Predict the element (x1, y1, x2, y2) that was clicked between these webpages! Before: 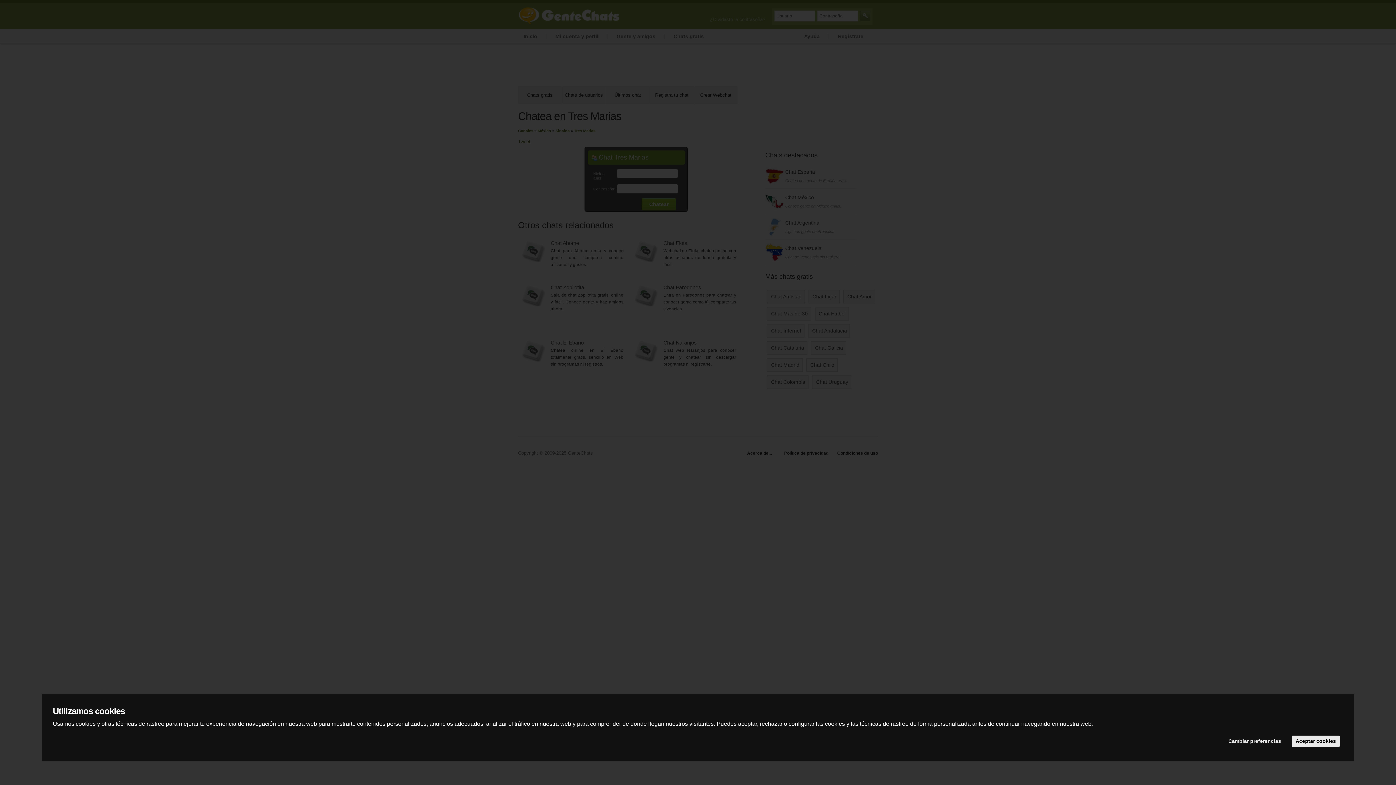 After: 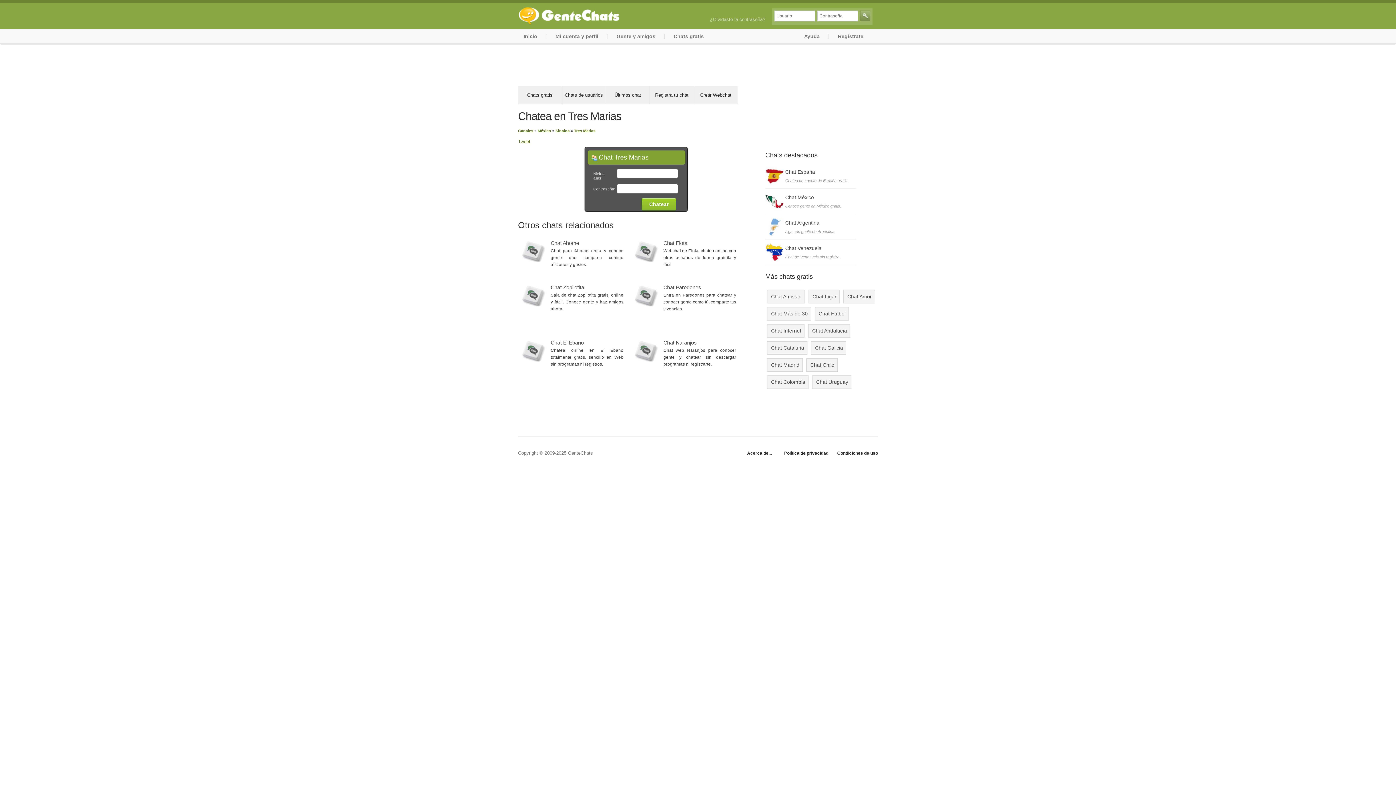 Action: label: Aceptar cookies bbox: (1292, 736, 1339, 747)